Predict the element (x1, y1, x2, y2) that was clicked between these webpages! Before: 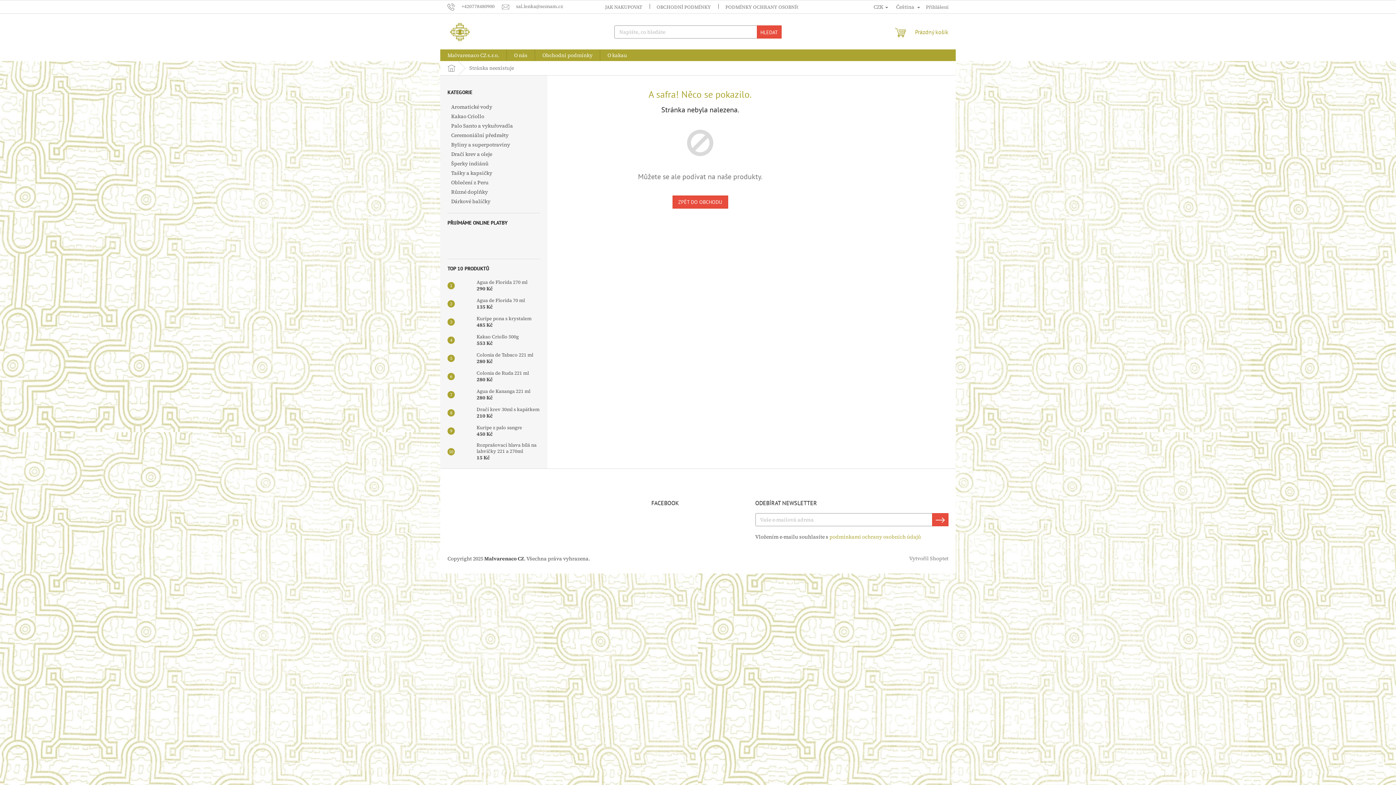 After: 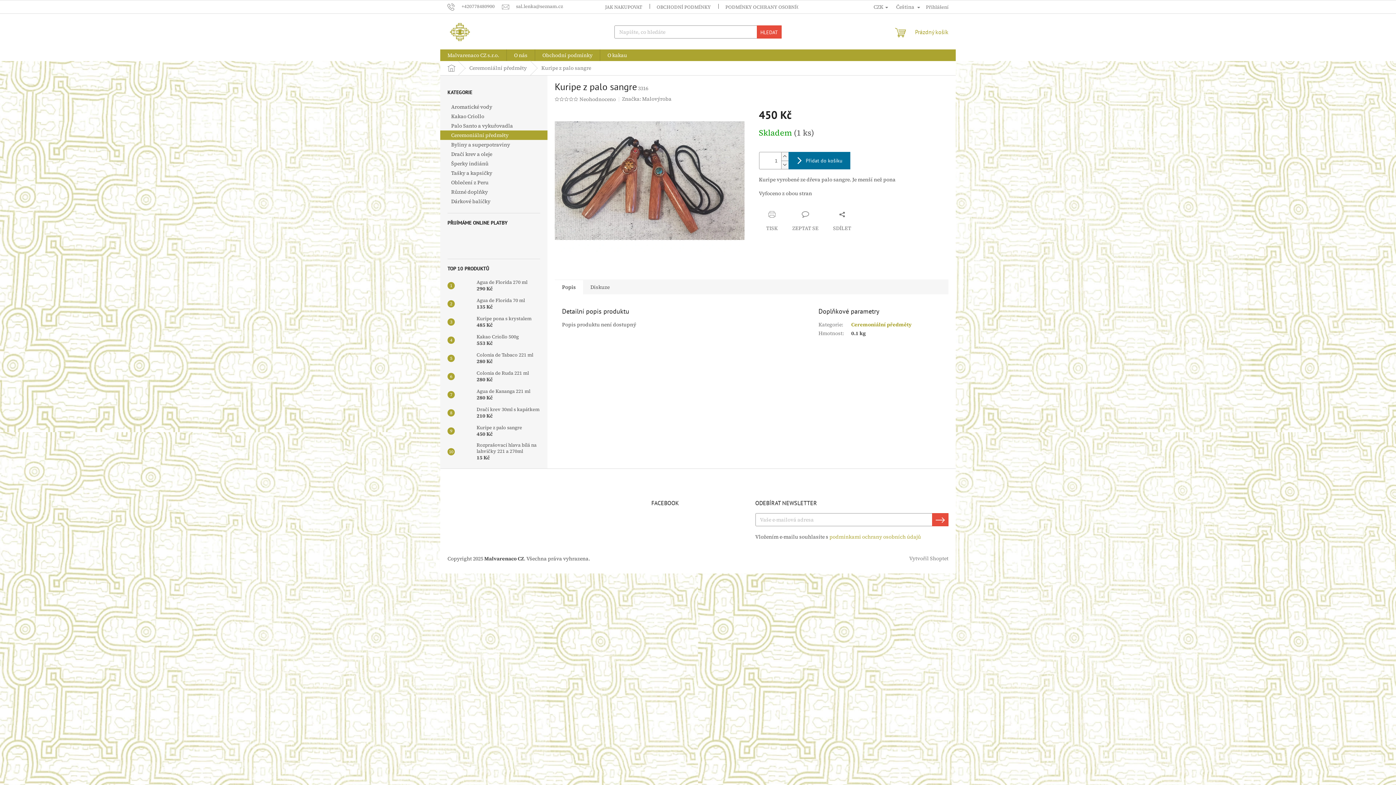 Action: bbox: (454, 424, 473, 438)